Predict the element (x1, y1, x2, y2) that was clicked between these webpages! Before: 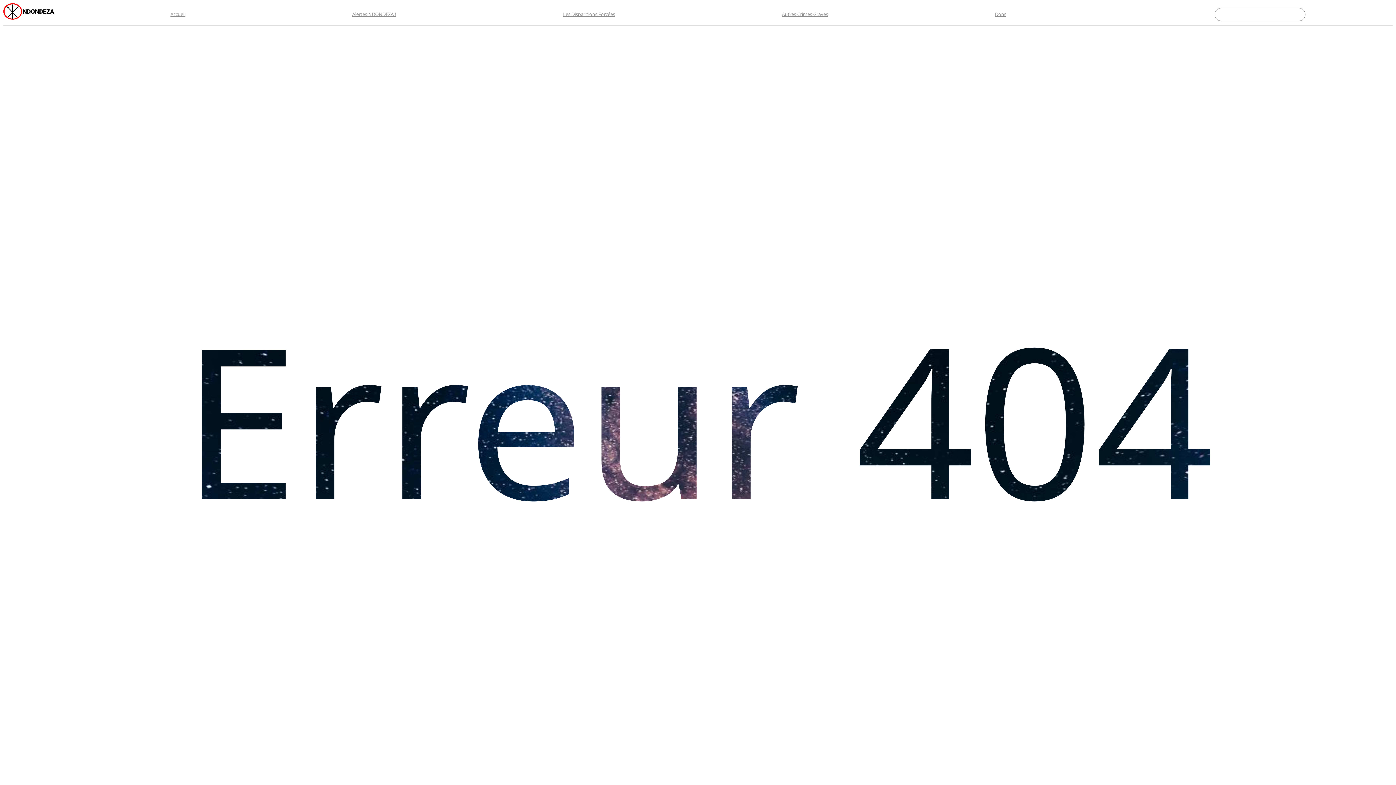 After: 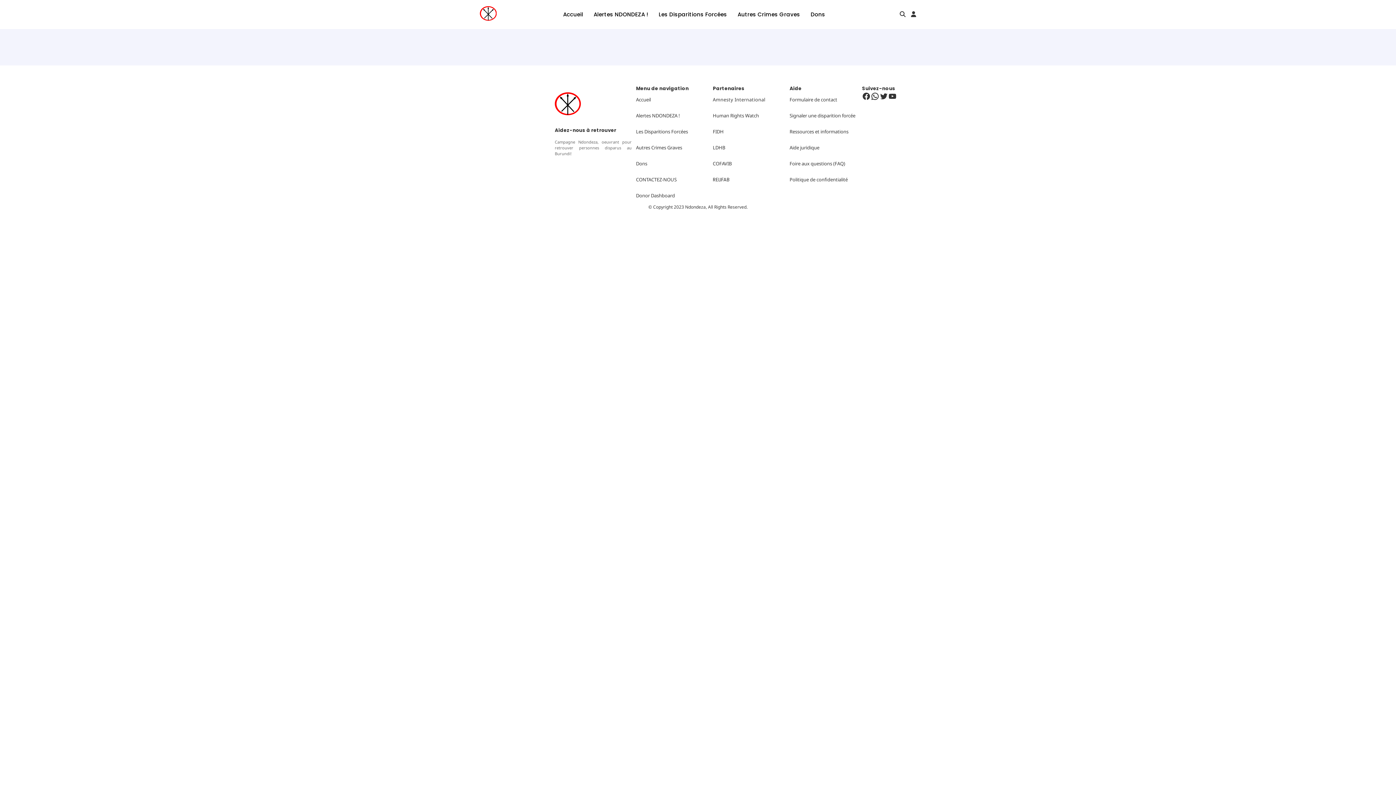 Action: label: Dons bbox: (995, 10, 1006, 17)